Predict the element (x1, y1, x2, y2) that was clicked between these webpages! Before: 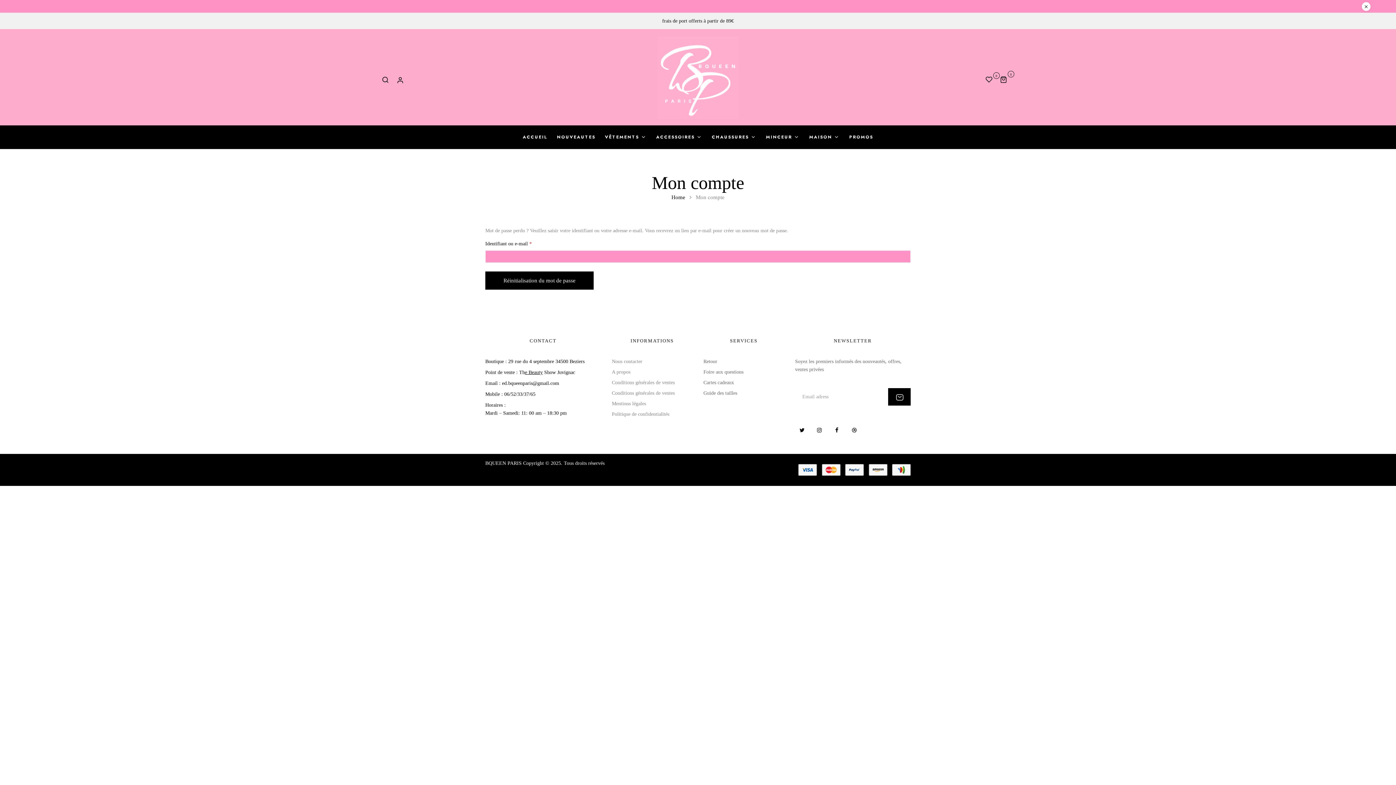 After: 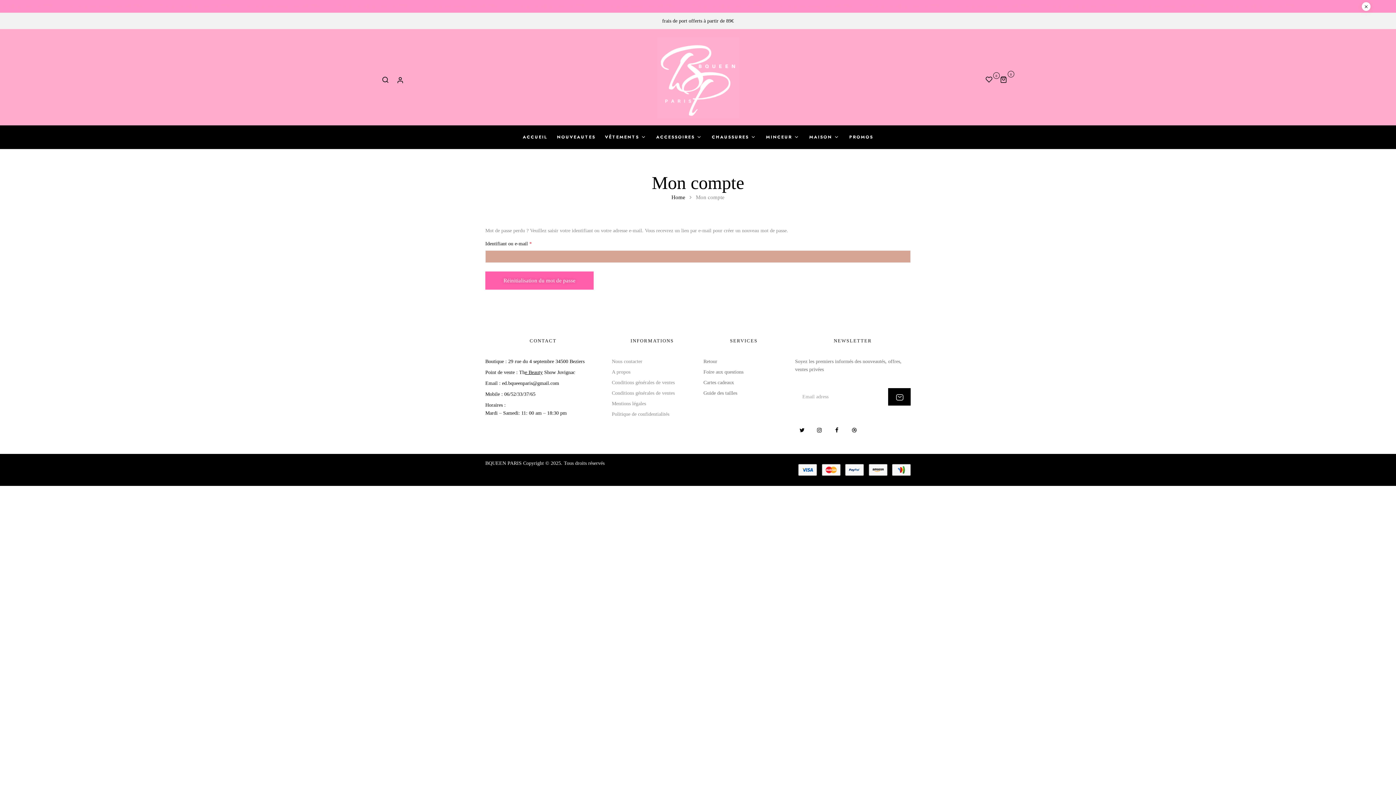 Action: label: Réinitialisation du mot de passe bbox: (485, 271, 593, 289)